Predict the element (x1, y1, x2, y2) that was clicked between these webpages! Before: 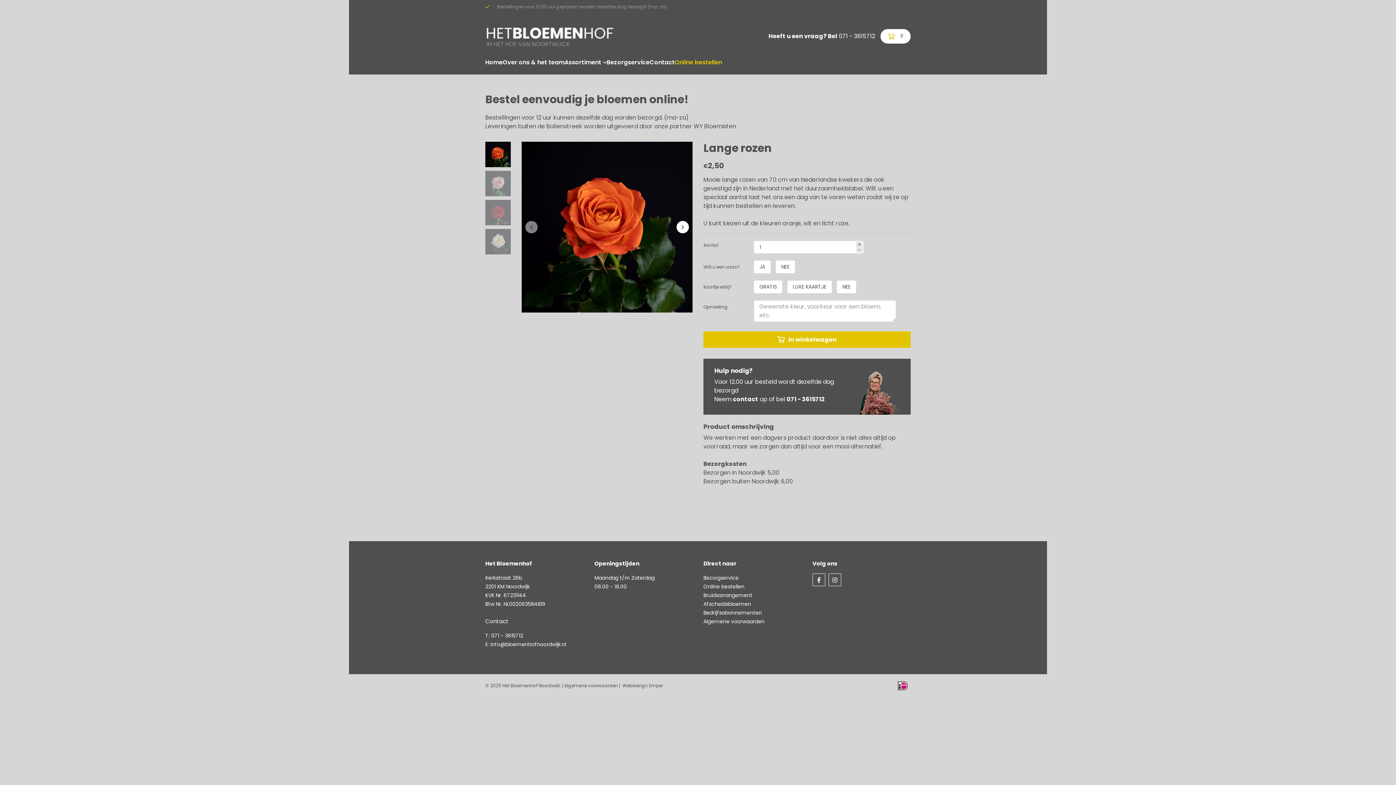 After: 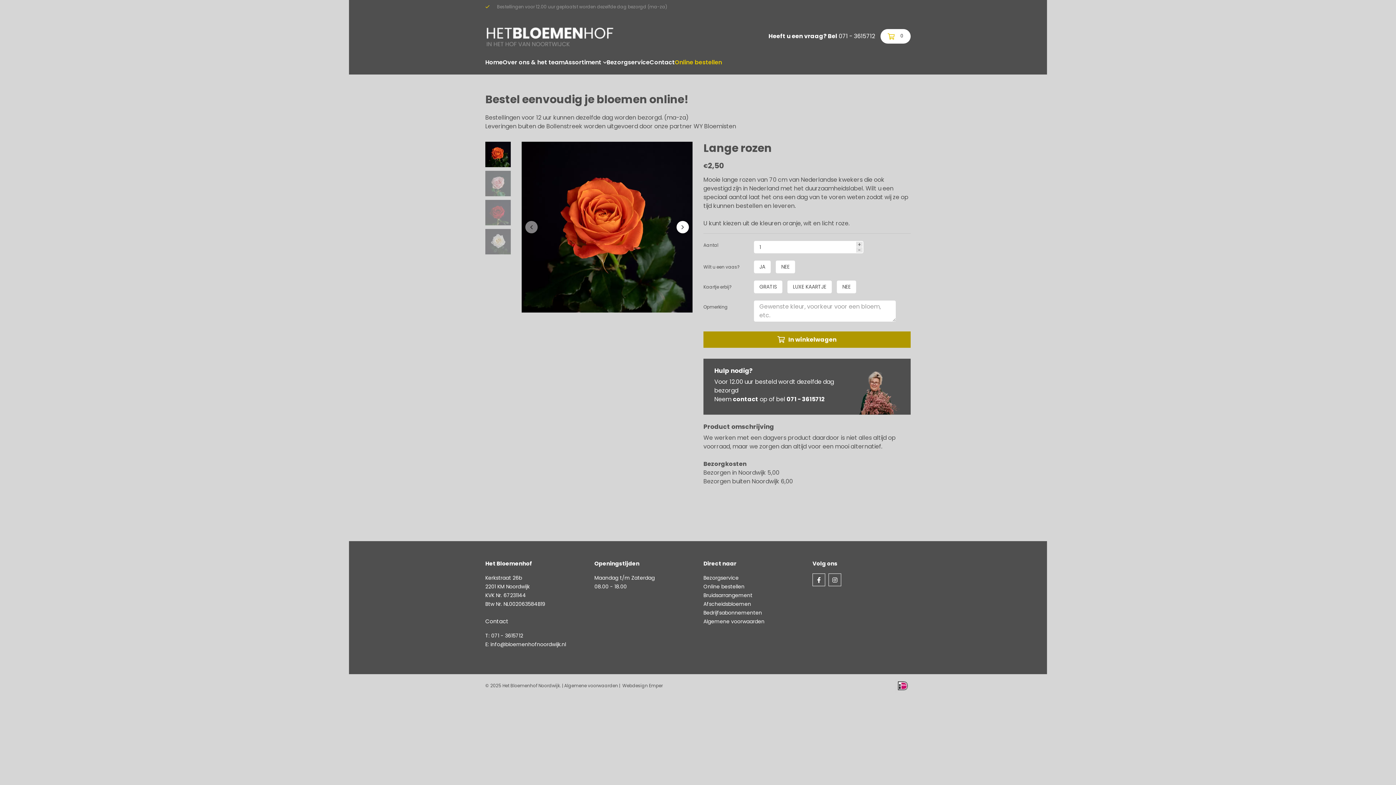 Action: bbox: (703, 331, 910, 348) label: In winkelwagen